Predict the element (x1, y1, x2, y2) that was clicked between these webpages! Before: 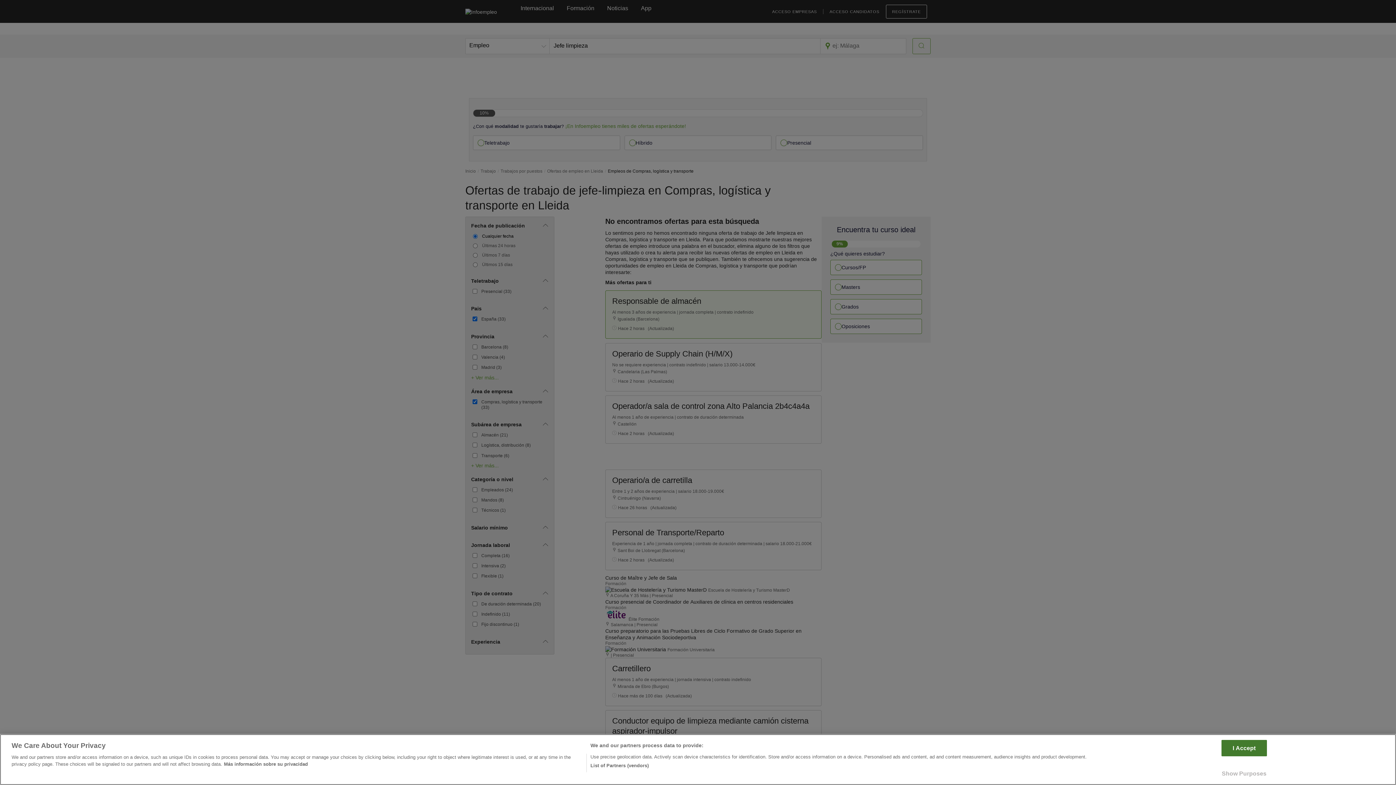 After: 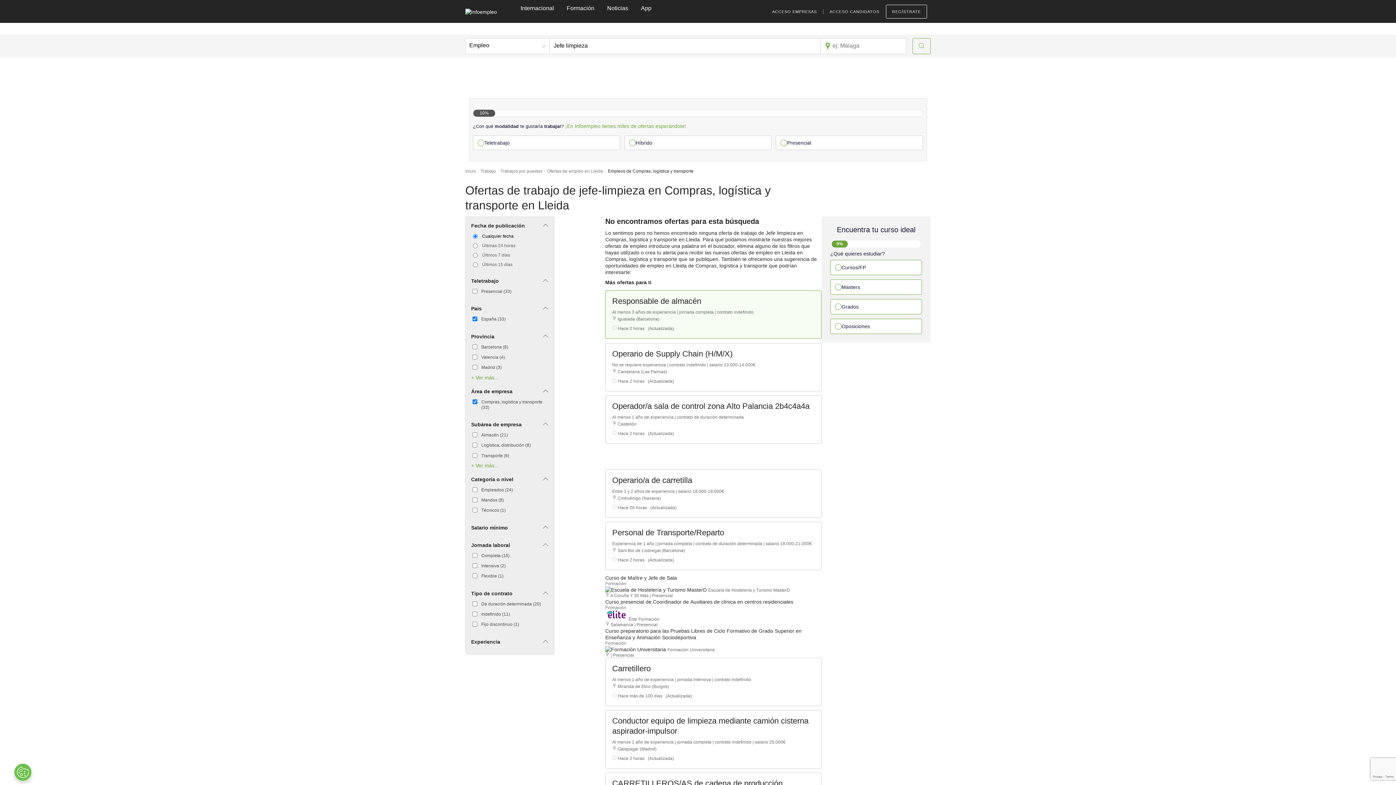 Action: label: I Accept bbox: (1221, 740, 1267, 756)